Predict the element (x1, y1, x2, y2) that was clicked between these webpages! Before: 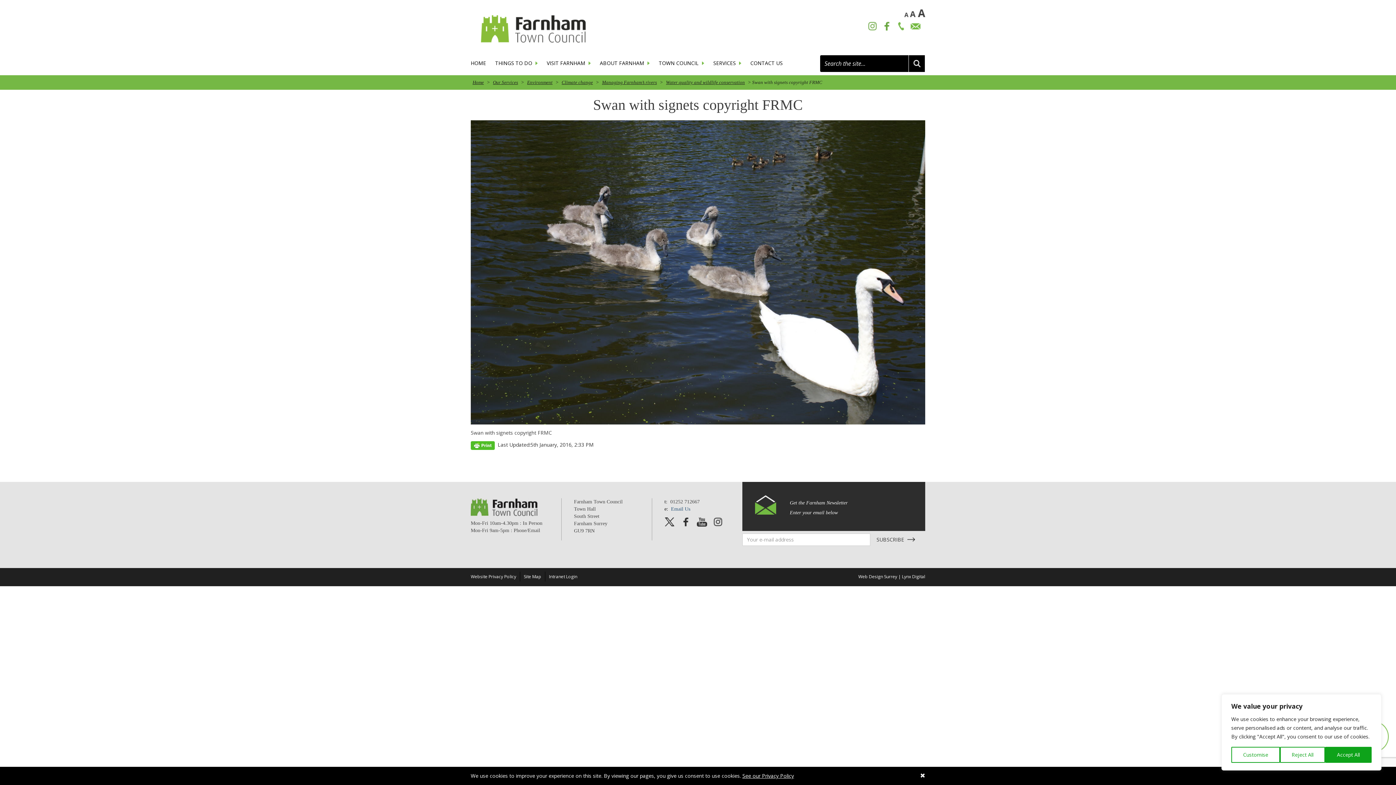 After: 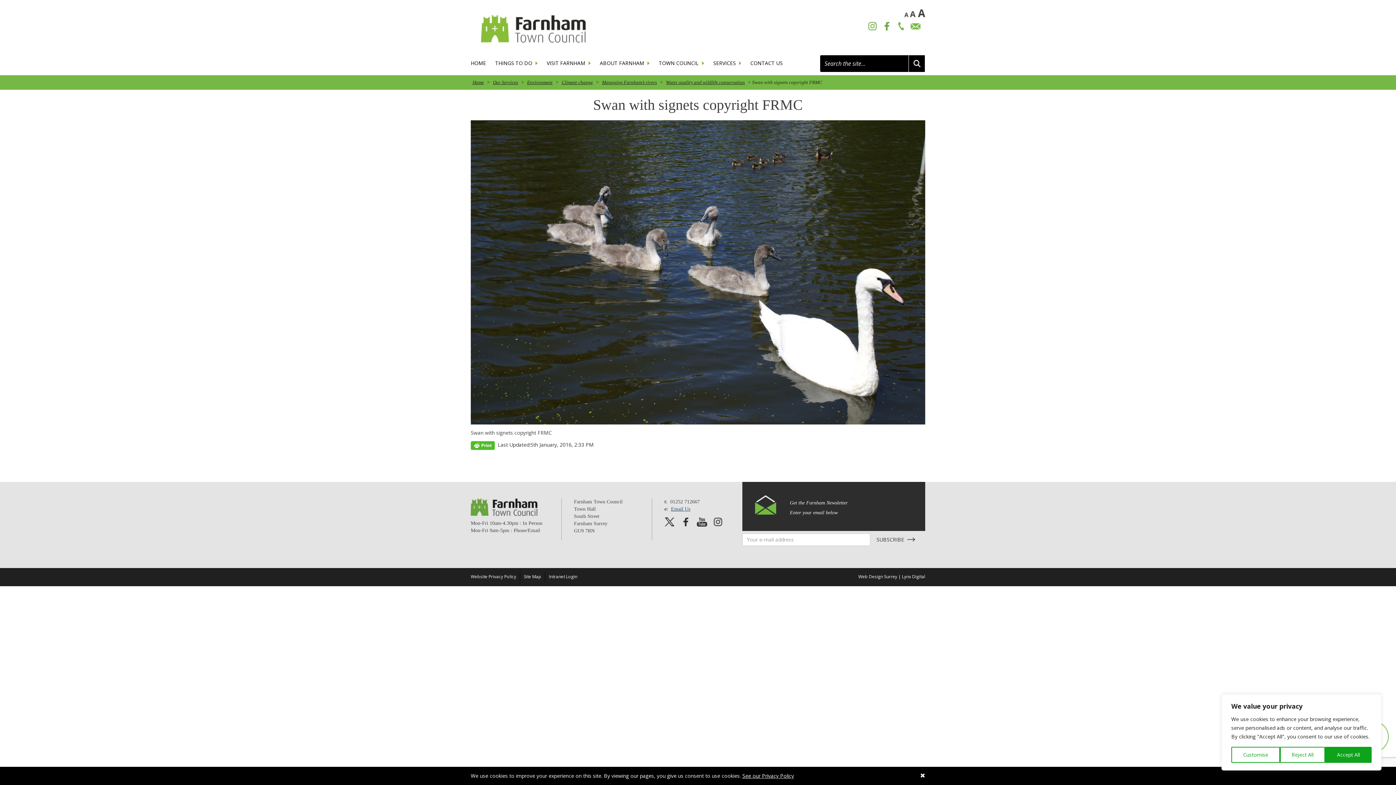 Action: bbox: (671, 506, 690, 511) label: Email Us